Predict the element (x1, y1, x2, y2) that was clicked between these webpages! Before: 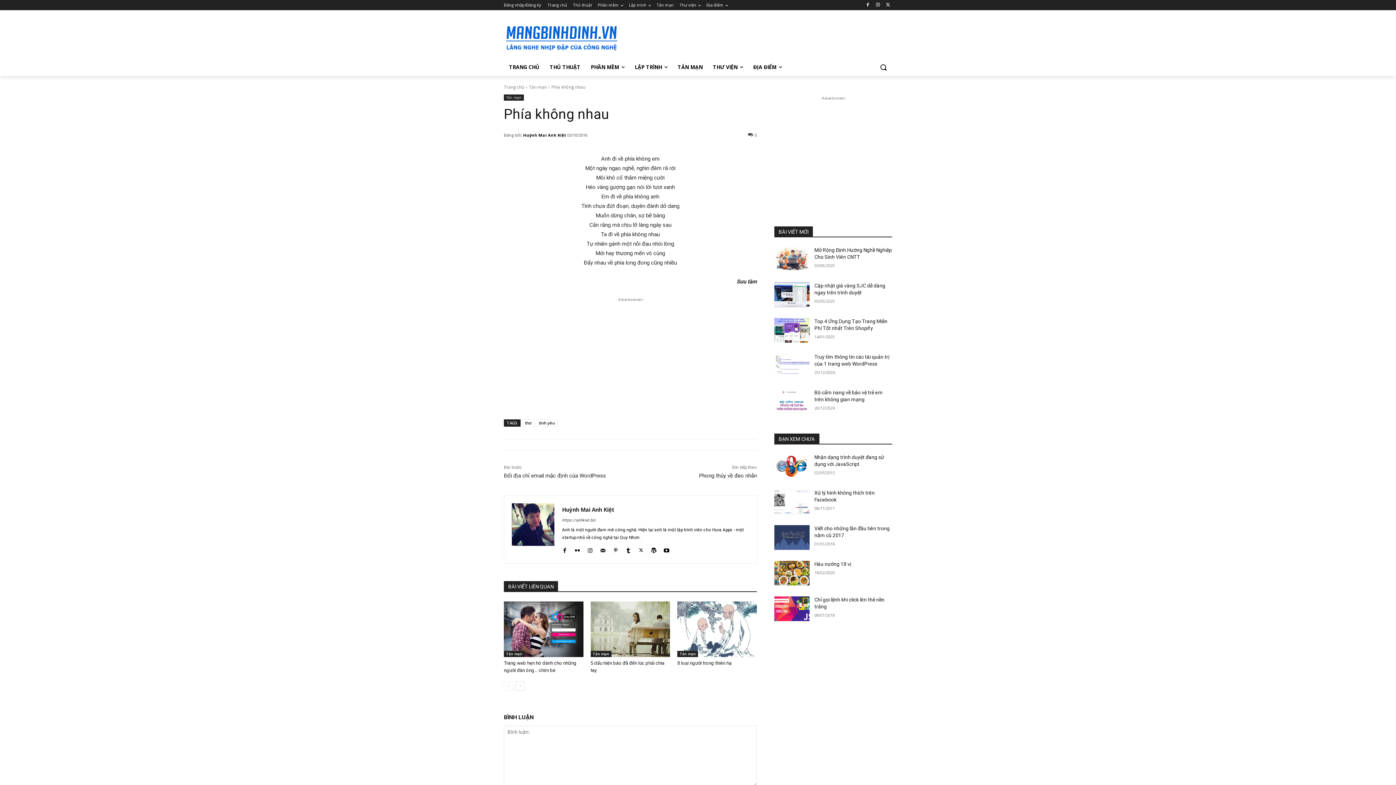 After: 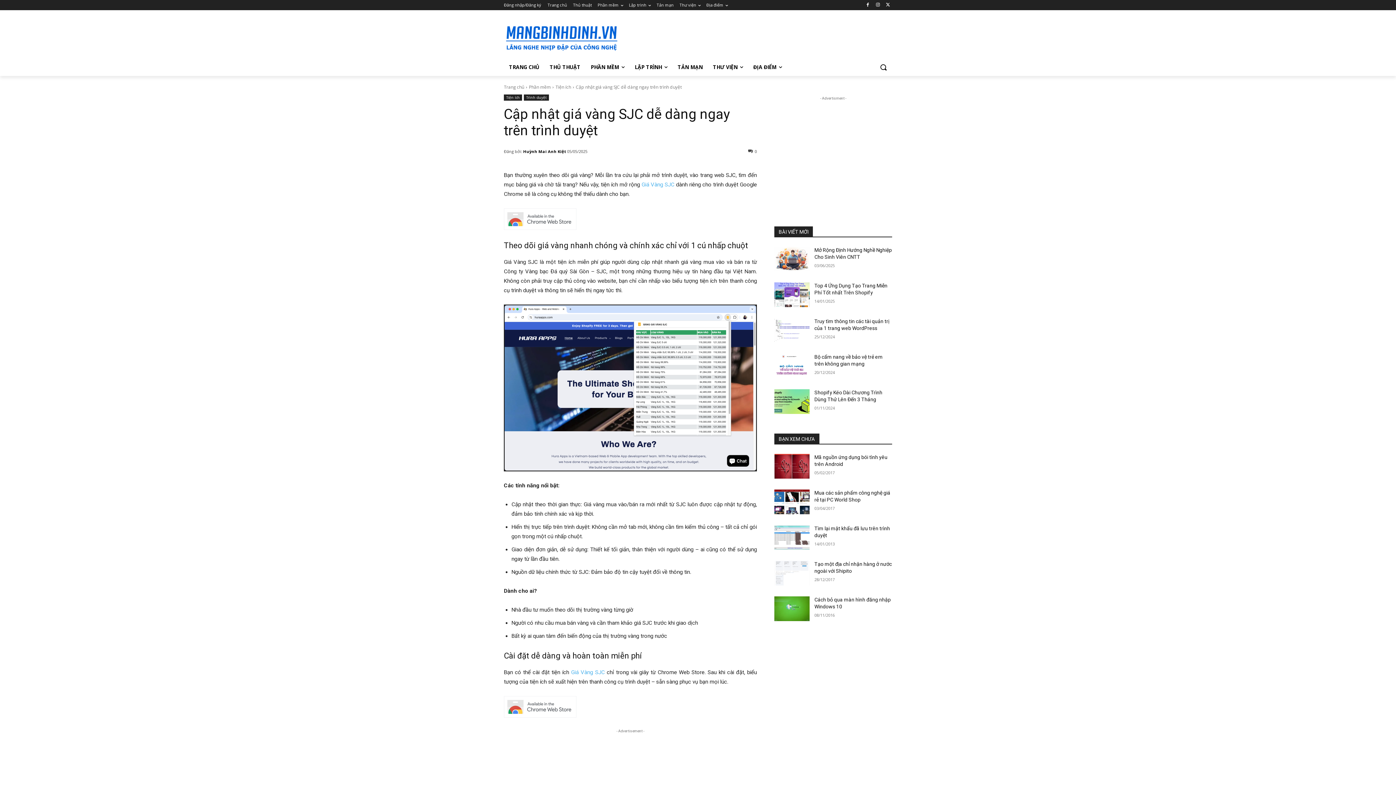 Action: bbox: (774, 282, 809, 307)